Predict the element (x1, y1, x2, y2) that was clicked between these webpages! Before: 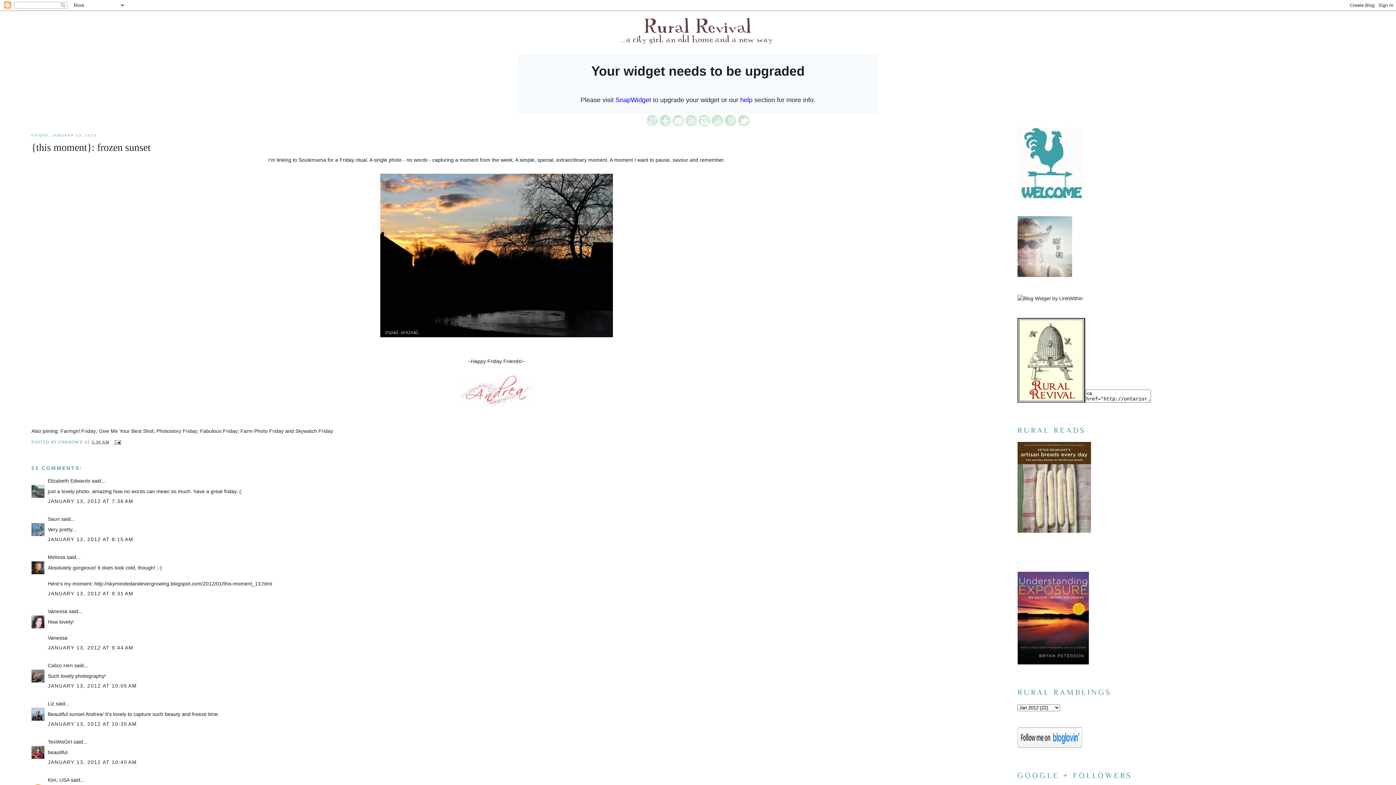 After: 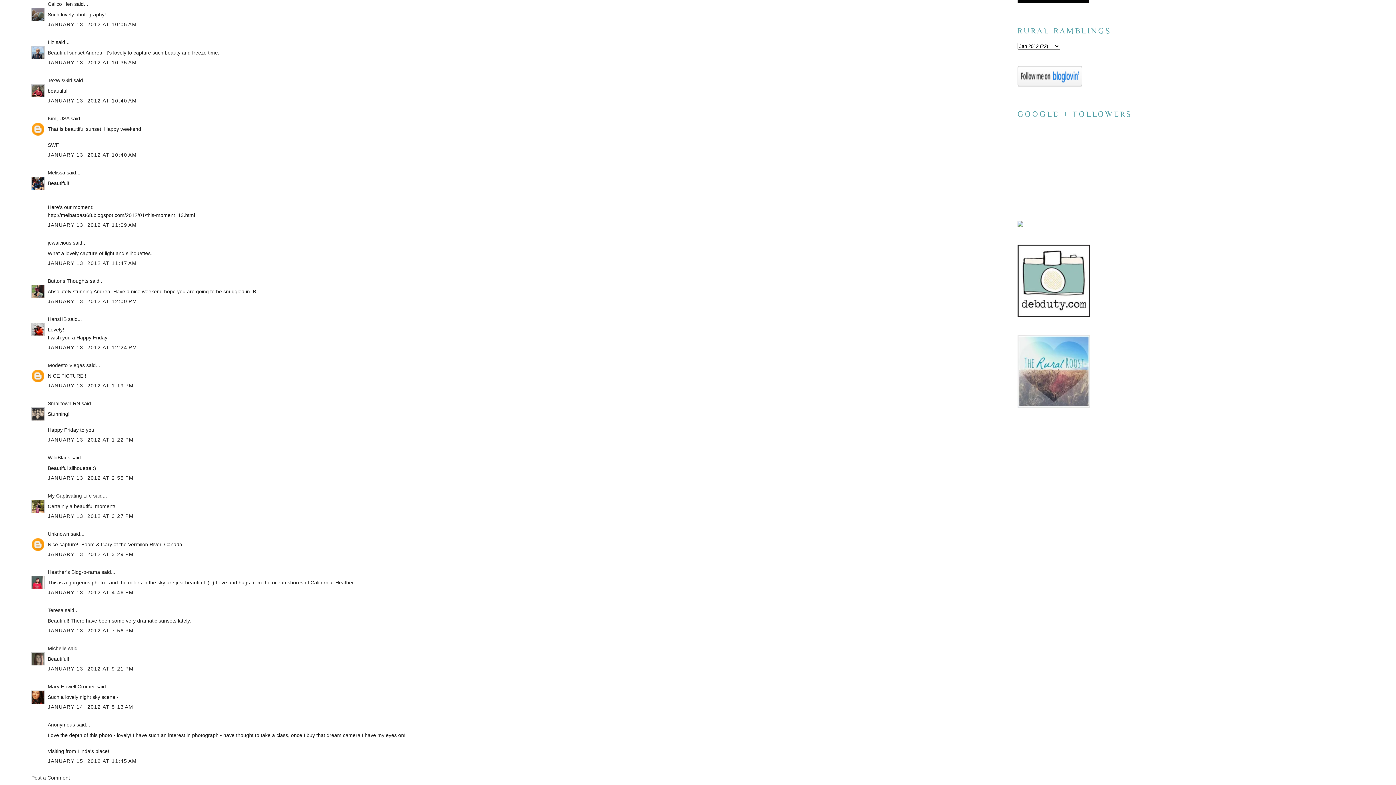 Action: label: JANUARY 13, 2012 AT 10:05 AM bbox: (47, 683, 136, 689)